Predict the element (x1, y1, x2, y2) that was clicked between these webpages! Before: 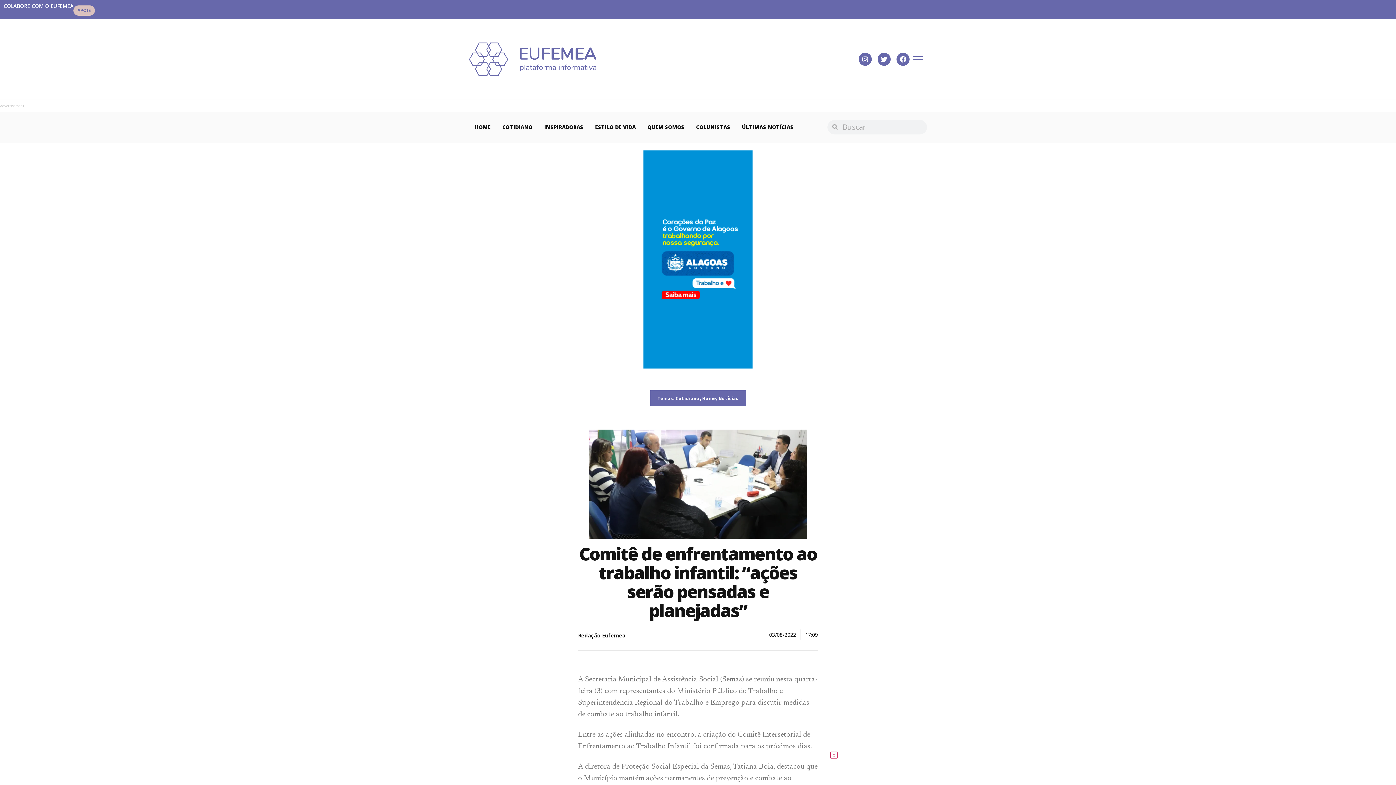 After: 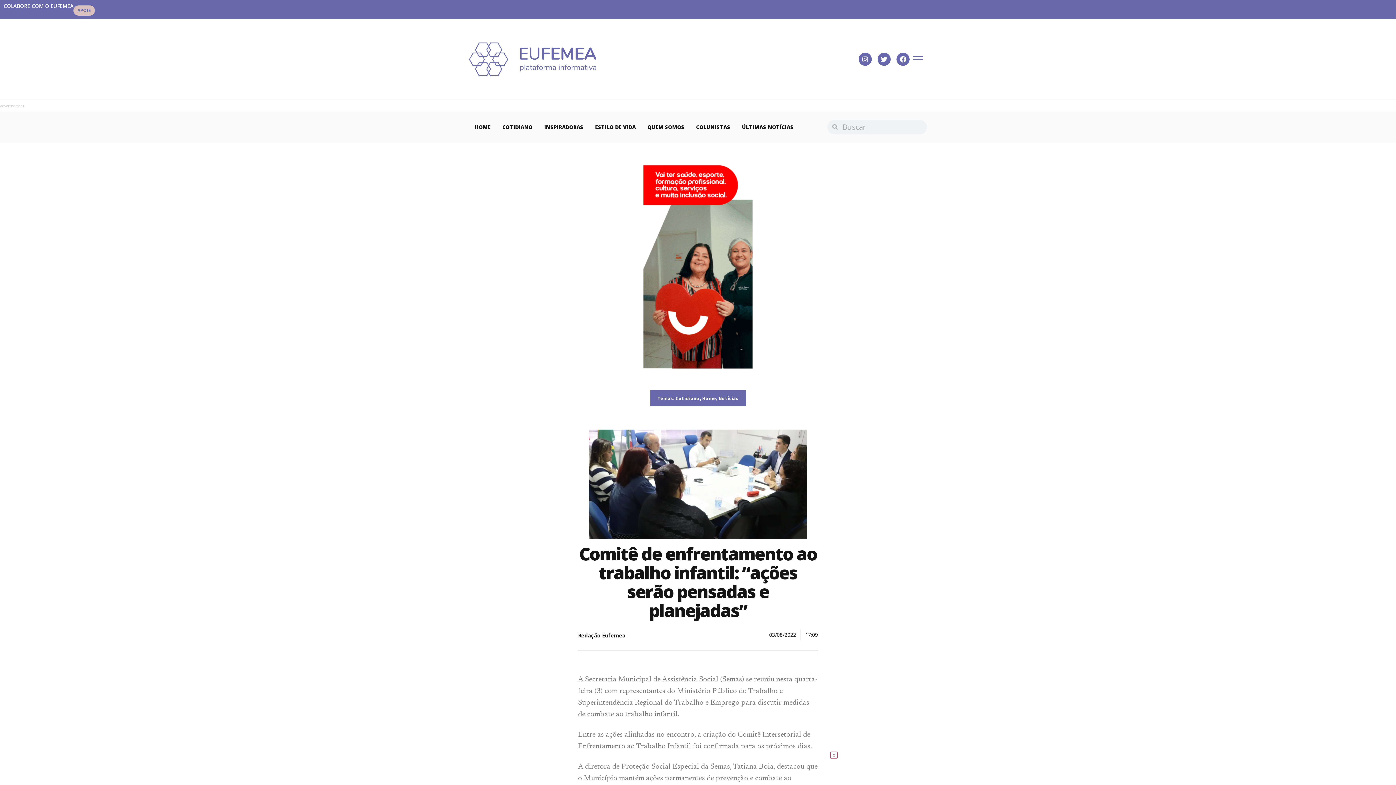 Action: bbox: (643, 150, 752, 368)